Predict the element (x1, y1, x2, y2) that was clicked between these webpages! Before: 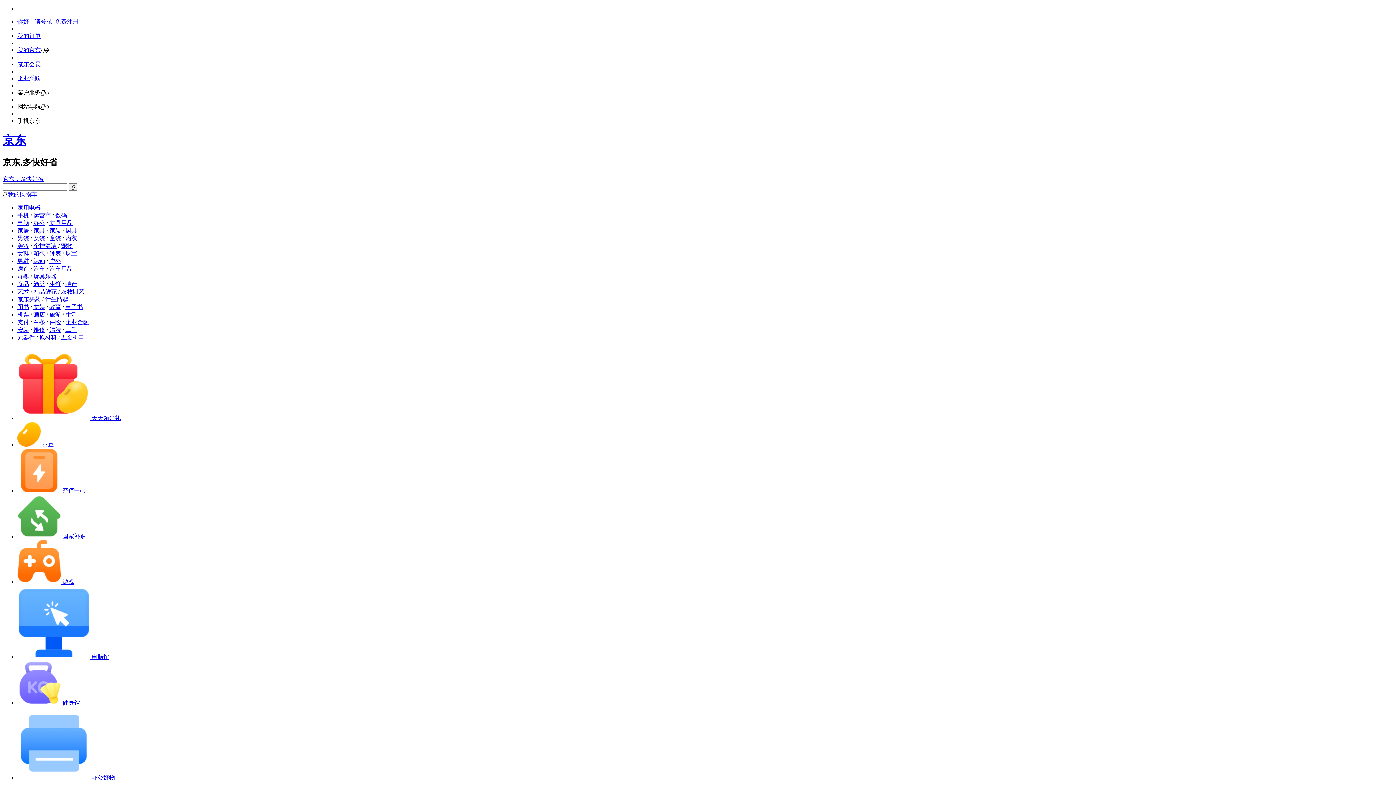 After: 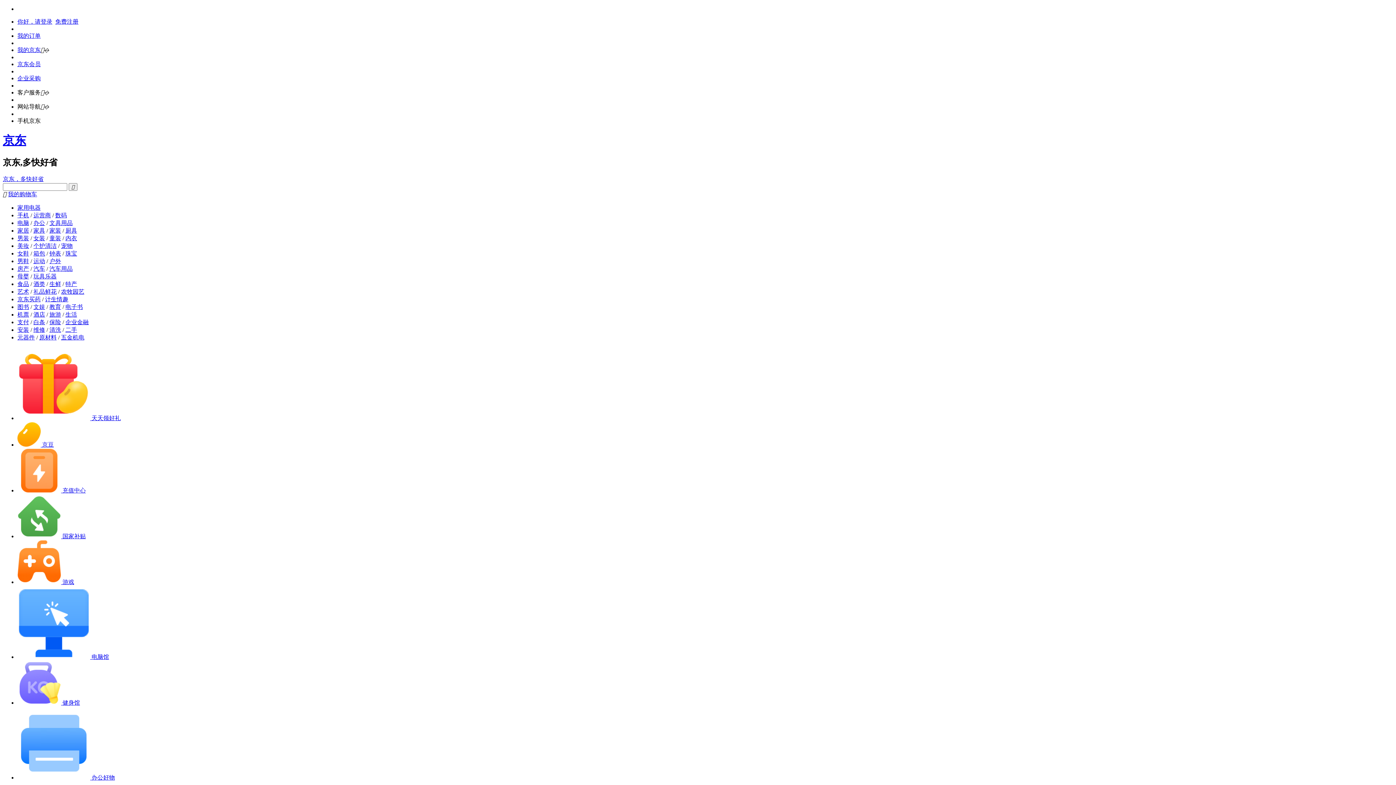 Action: label: 健身馆 bbox: (17, 699, 80, 706)